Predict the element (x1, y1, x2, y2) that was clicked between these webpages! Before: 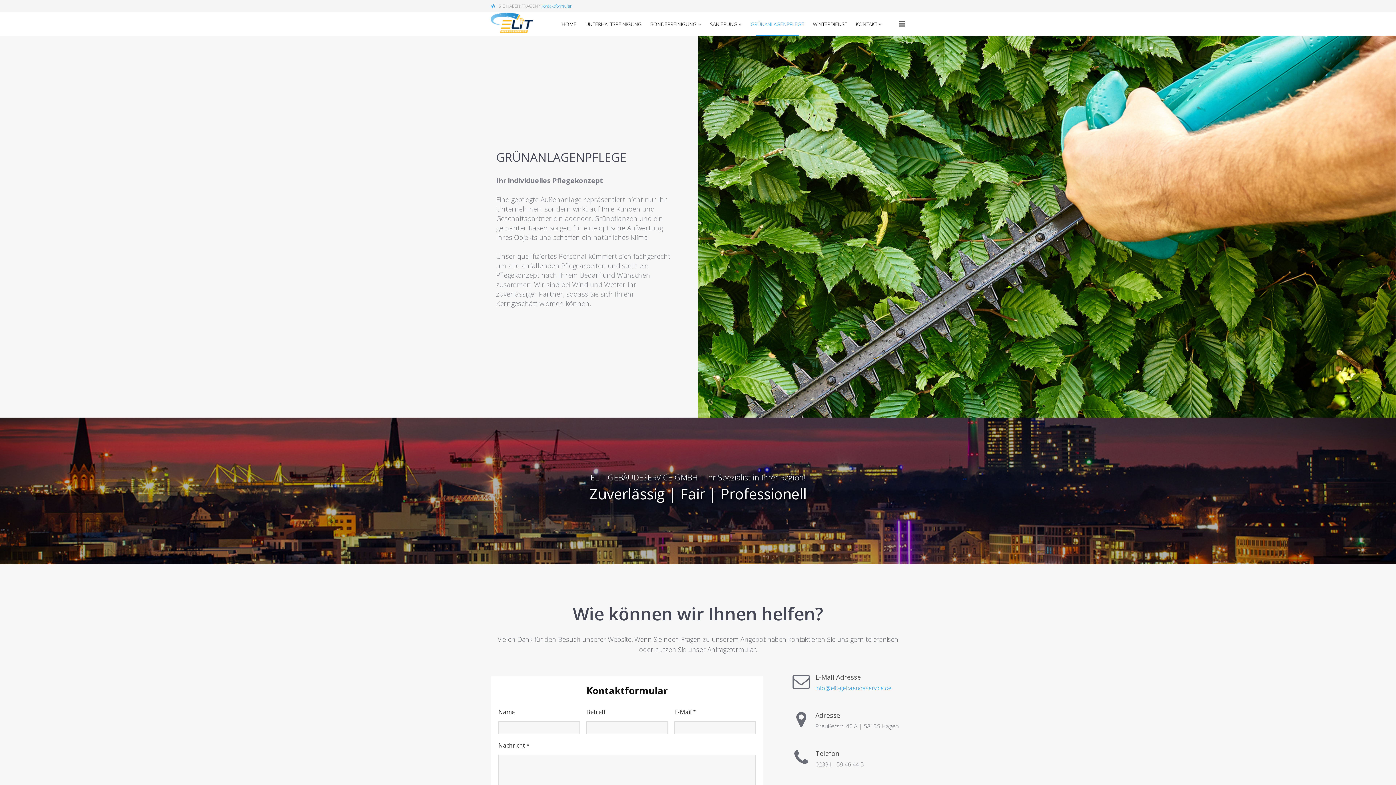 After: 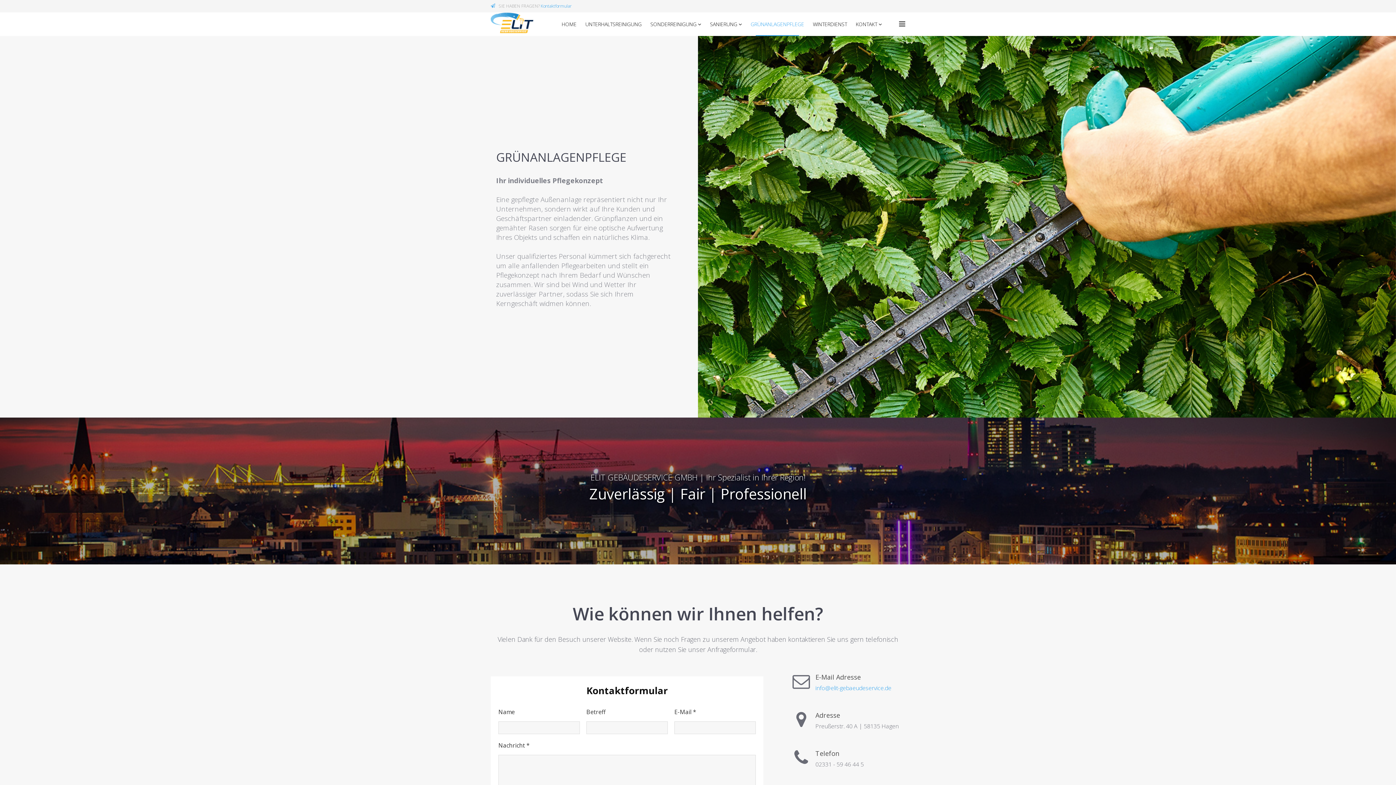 Action: bbox: (746, 12, 808, 36) label: GRÜNANLAGENPFLEGE